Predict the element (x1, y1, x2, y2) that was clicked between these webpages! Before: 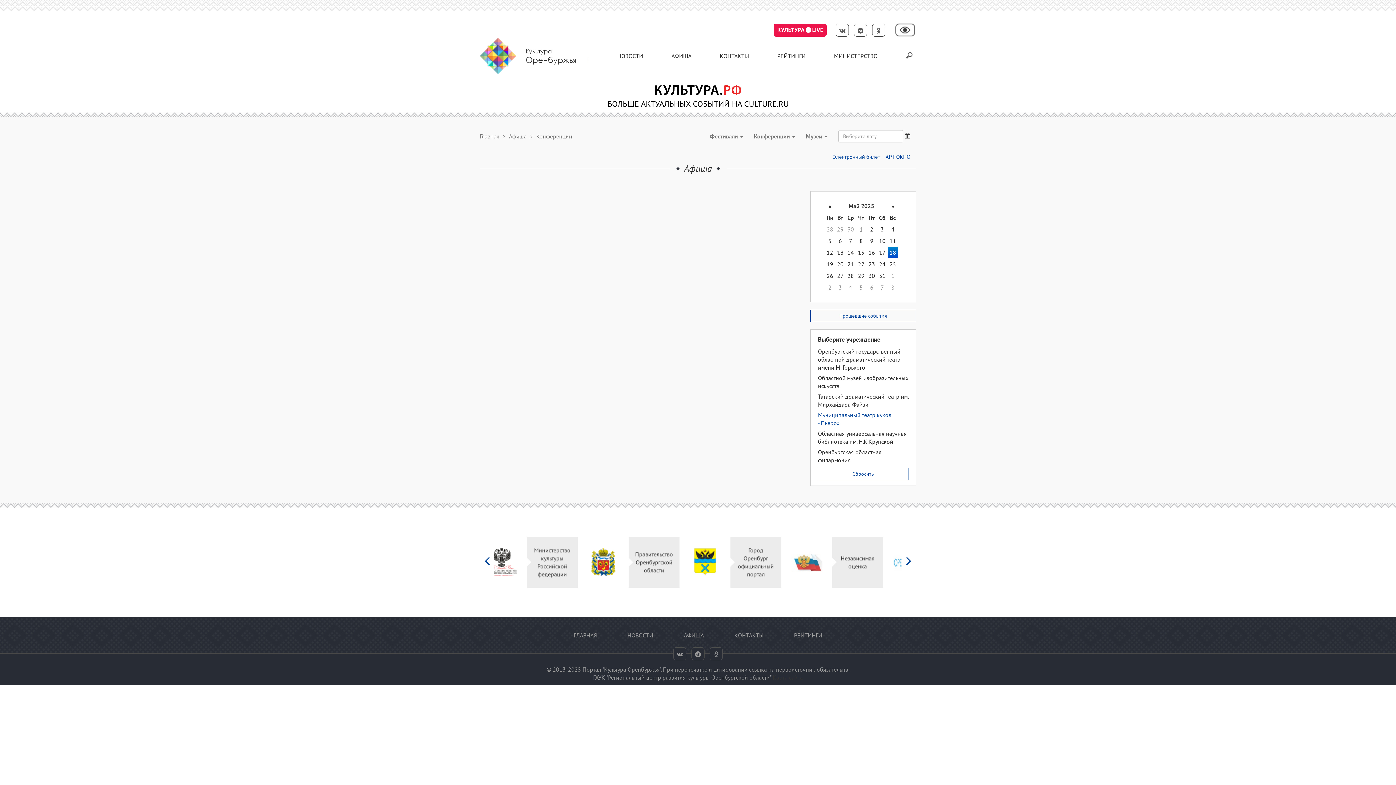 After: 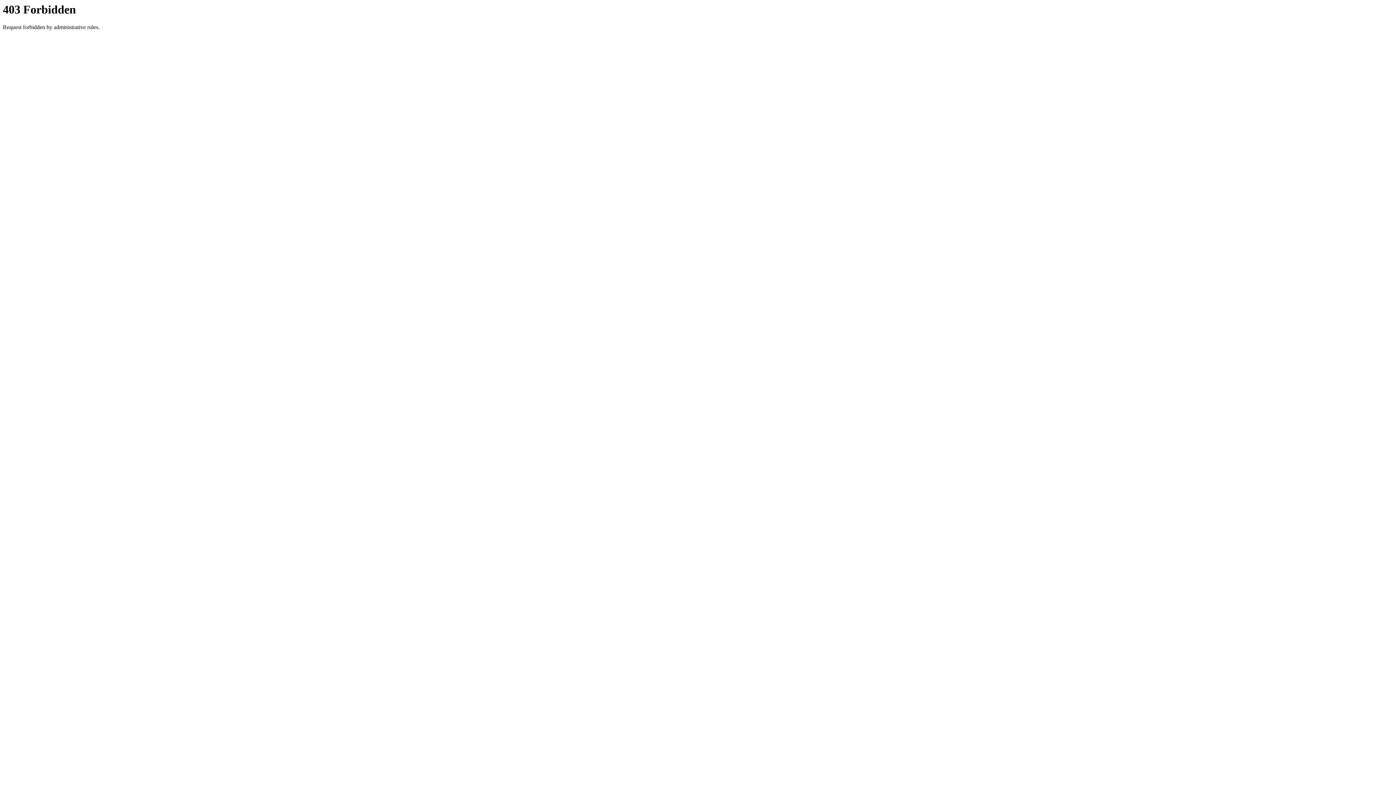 Action: label: ссылка bbox: (749, 666, 767, 673)